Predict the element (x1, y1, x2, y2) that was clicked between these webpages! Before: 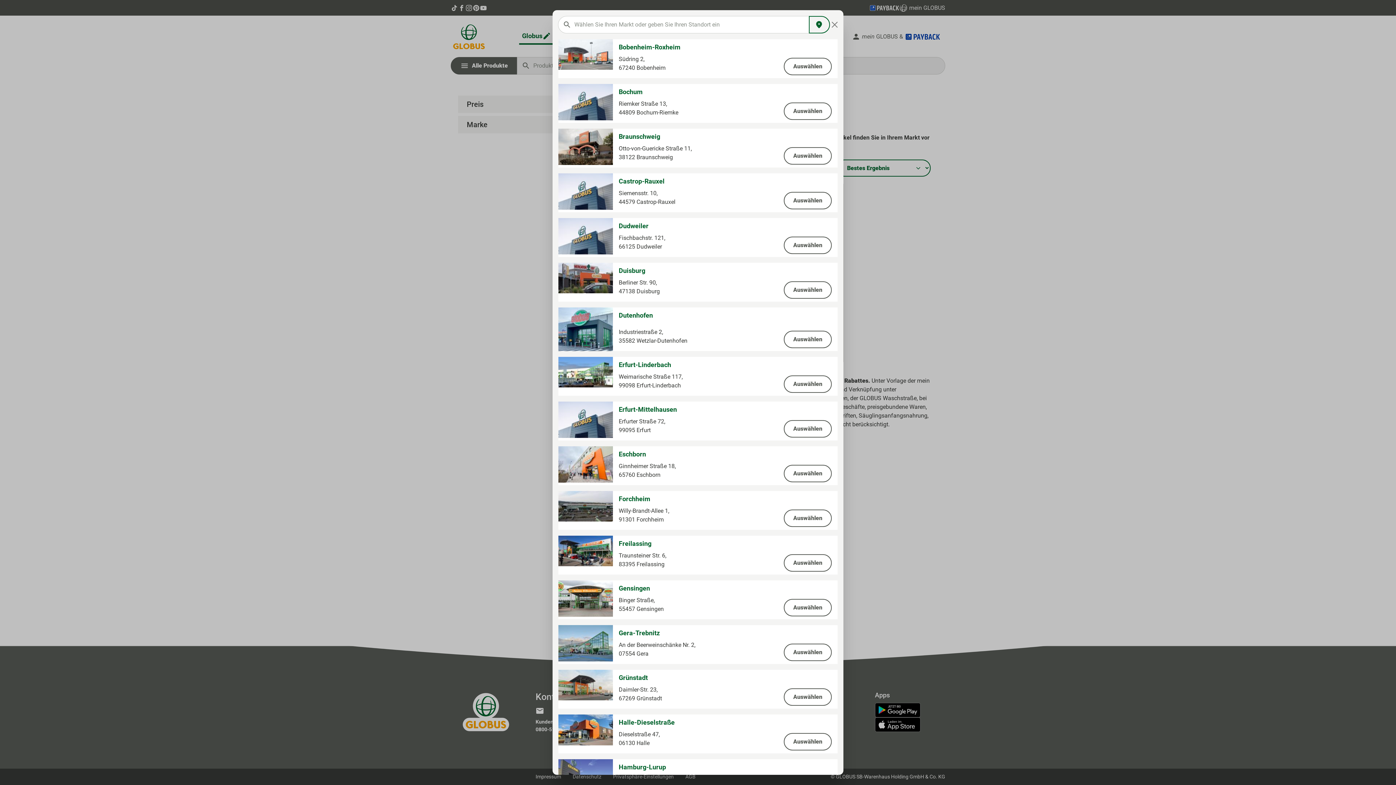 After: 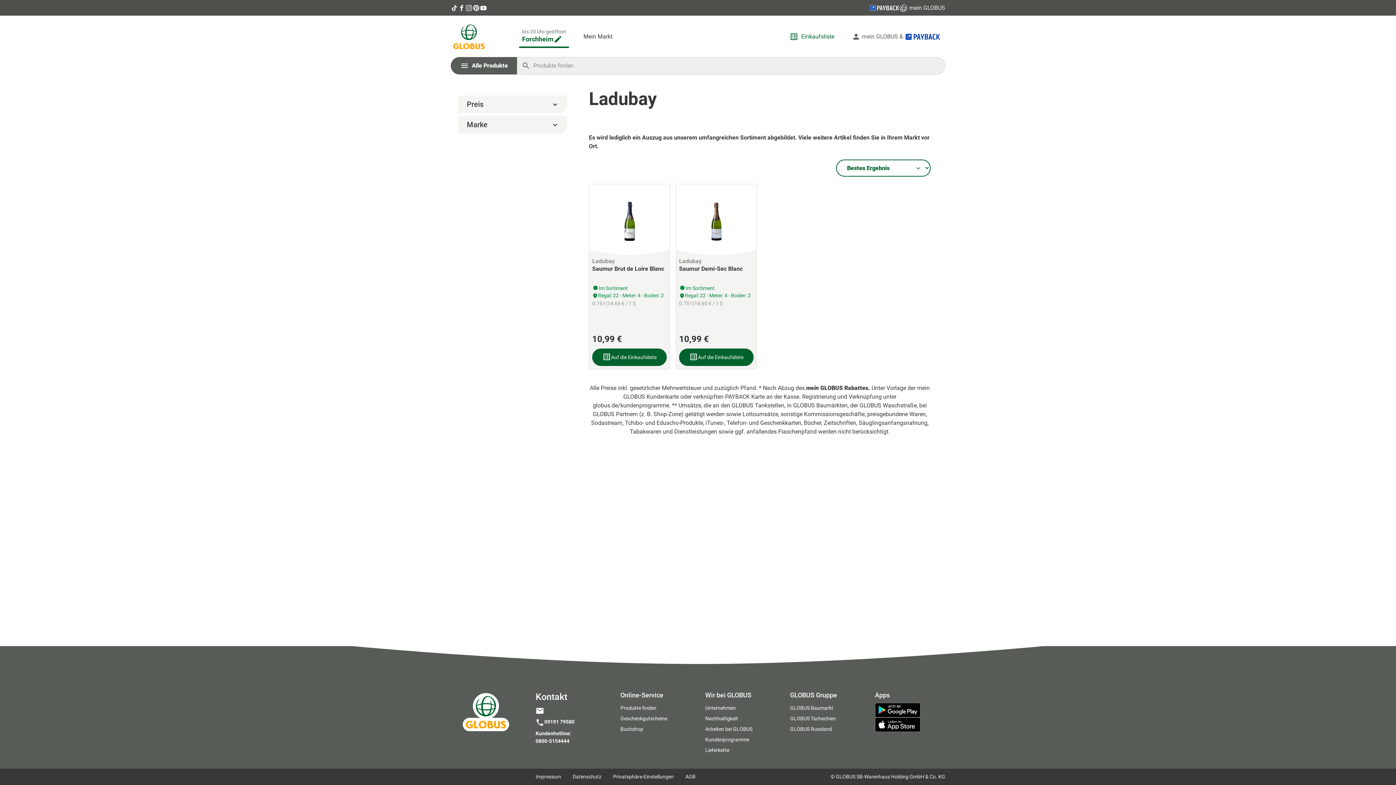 Action: label: Auswählen bbox: (784, 509, 832, 527)